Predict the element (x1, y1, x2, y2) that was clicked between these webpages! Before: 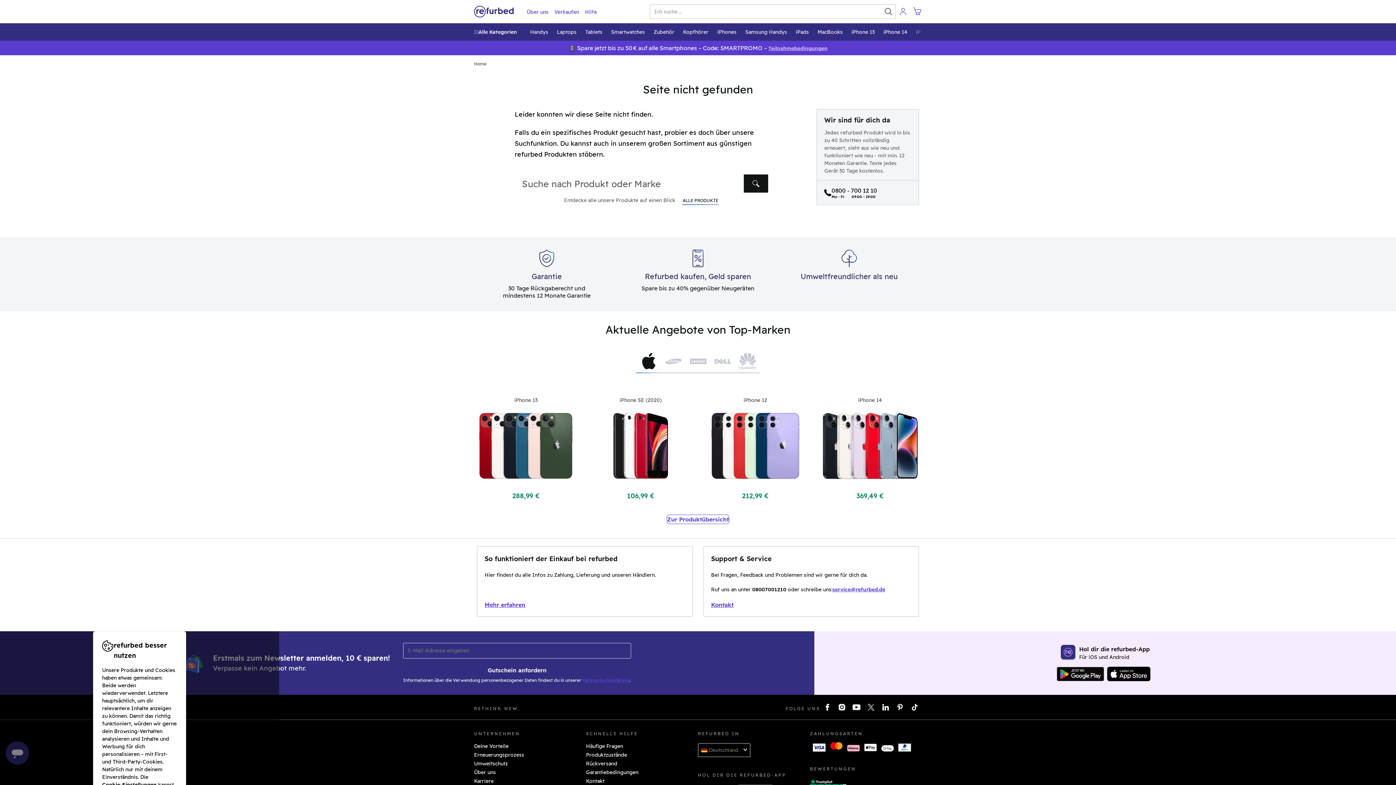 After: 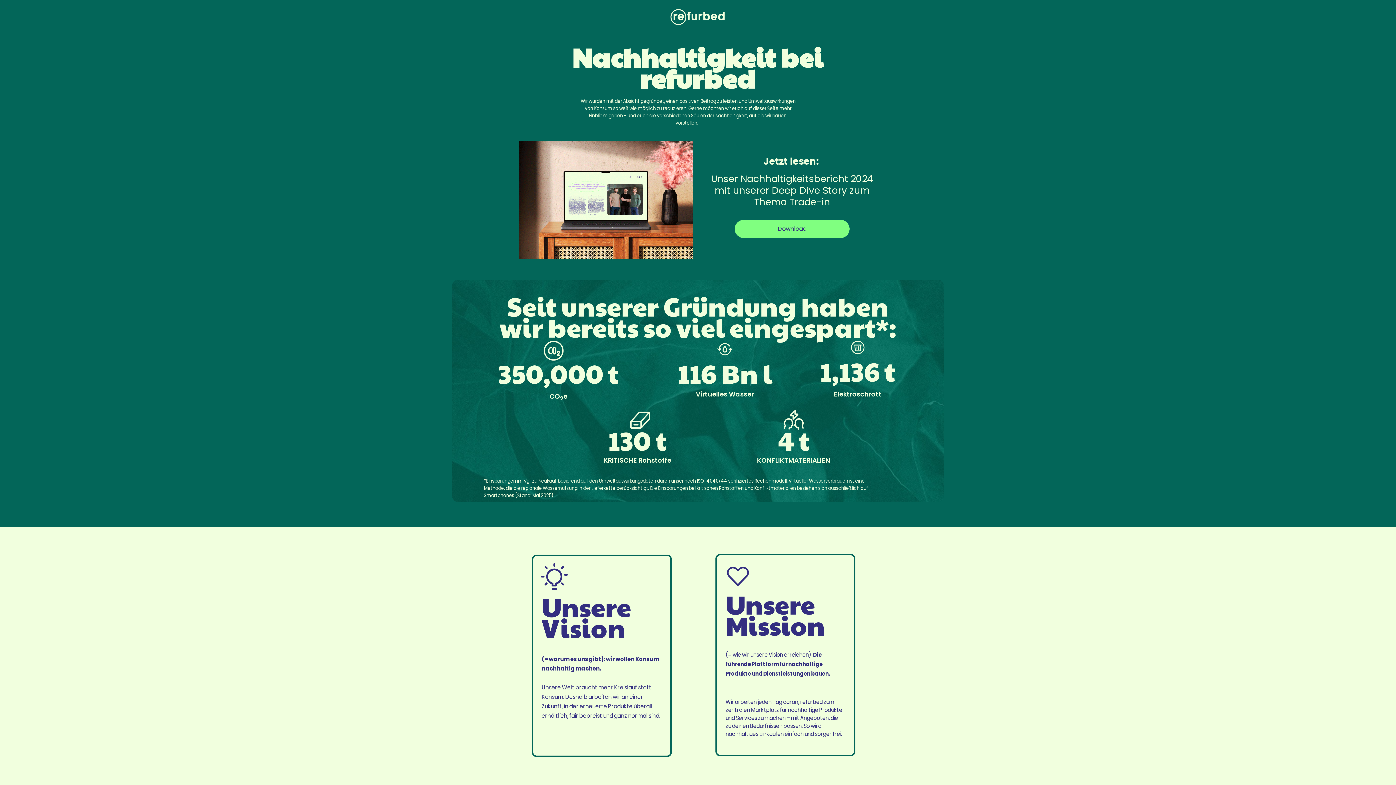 Action: label: Umweltschutz bbox: (474, 760, 508, 767)